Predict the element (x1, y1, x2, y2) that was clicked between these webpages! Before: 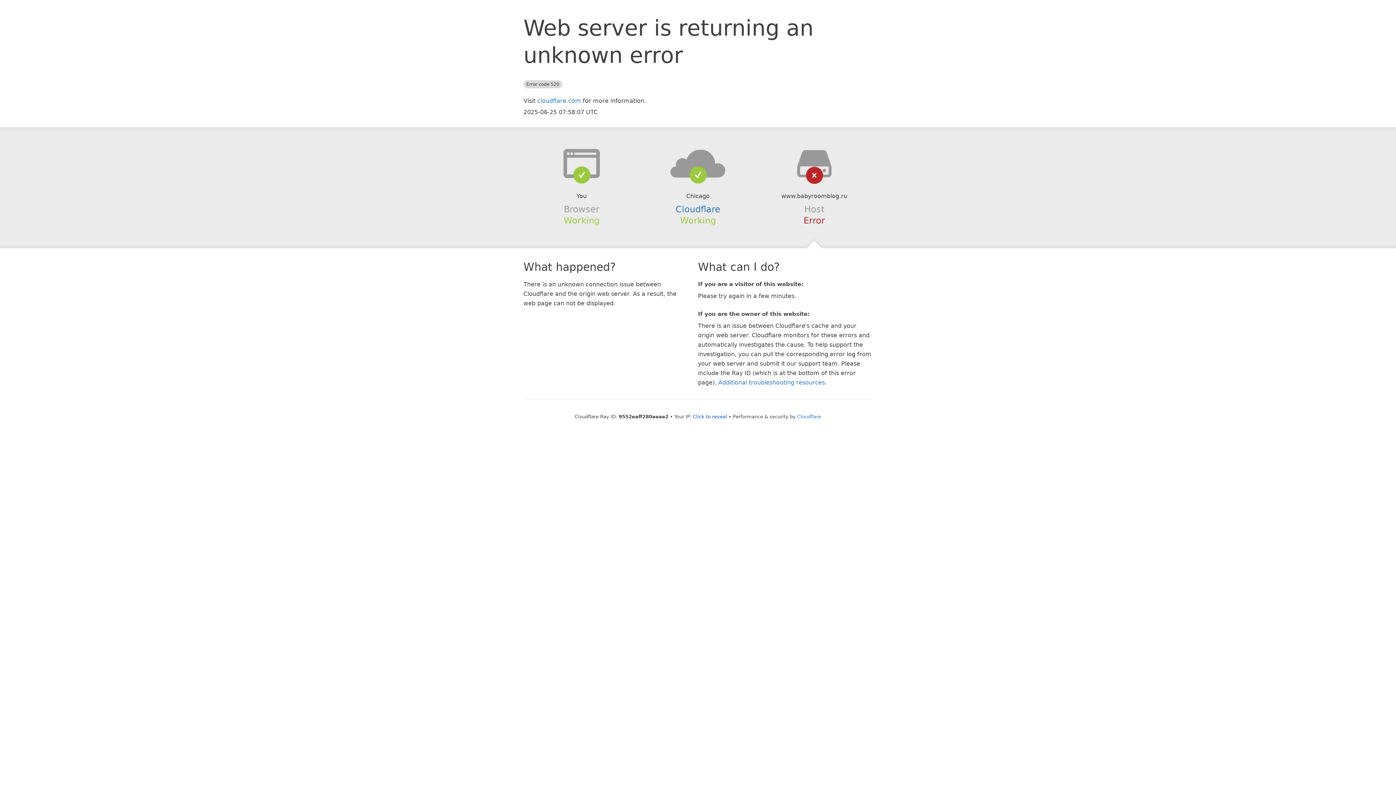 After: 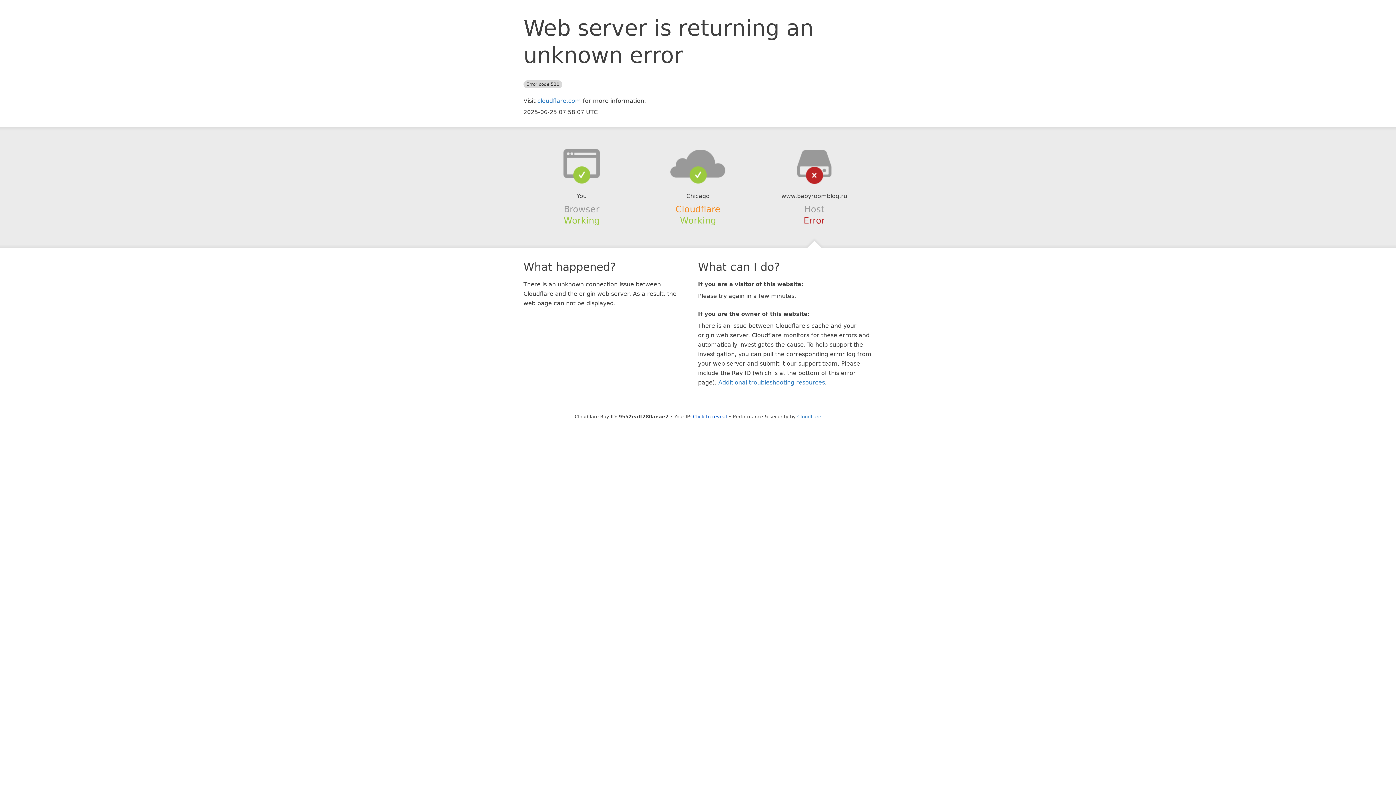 Action: bbox: (675, 204, 720, 214) label: Cloudflare